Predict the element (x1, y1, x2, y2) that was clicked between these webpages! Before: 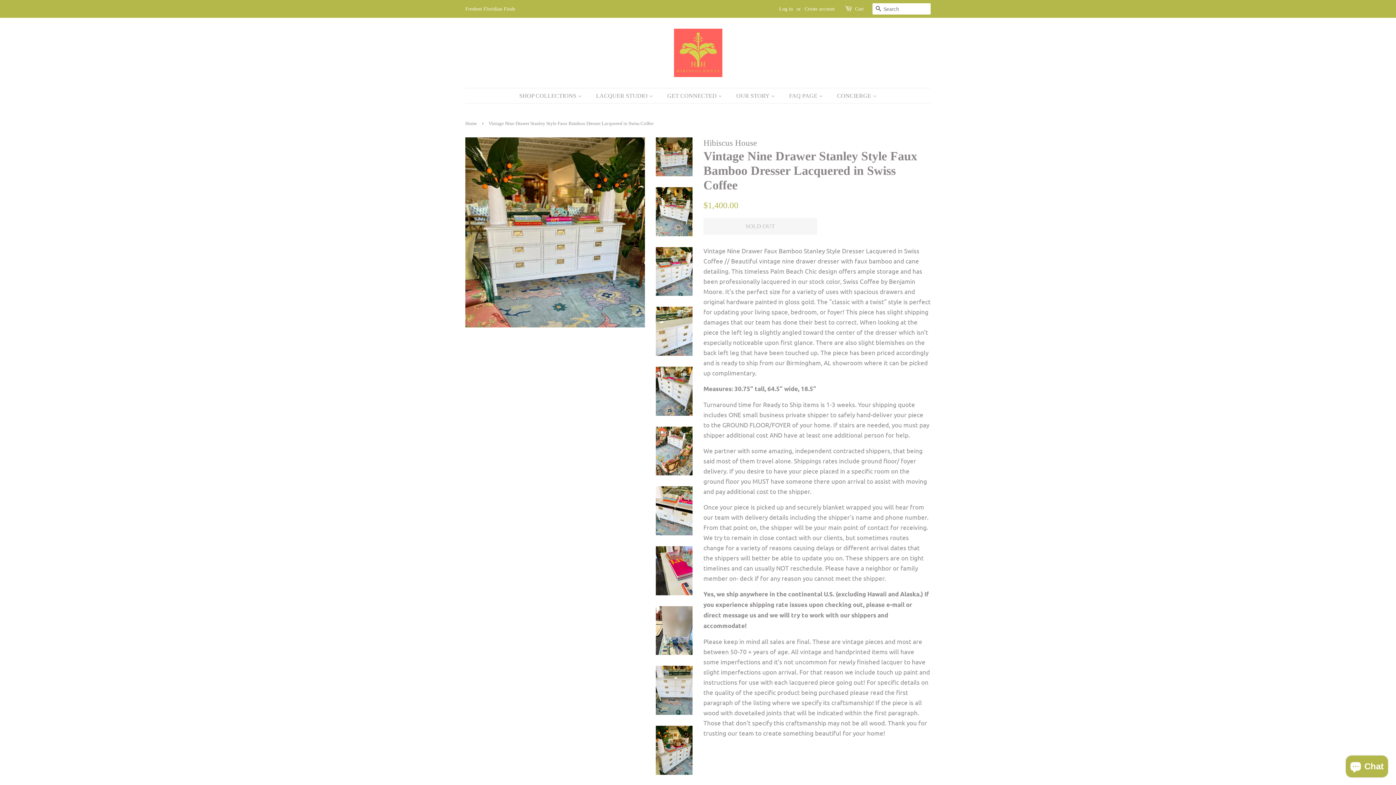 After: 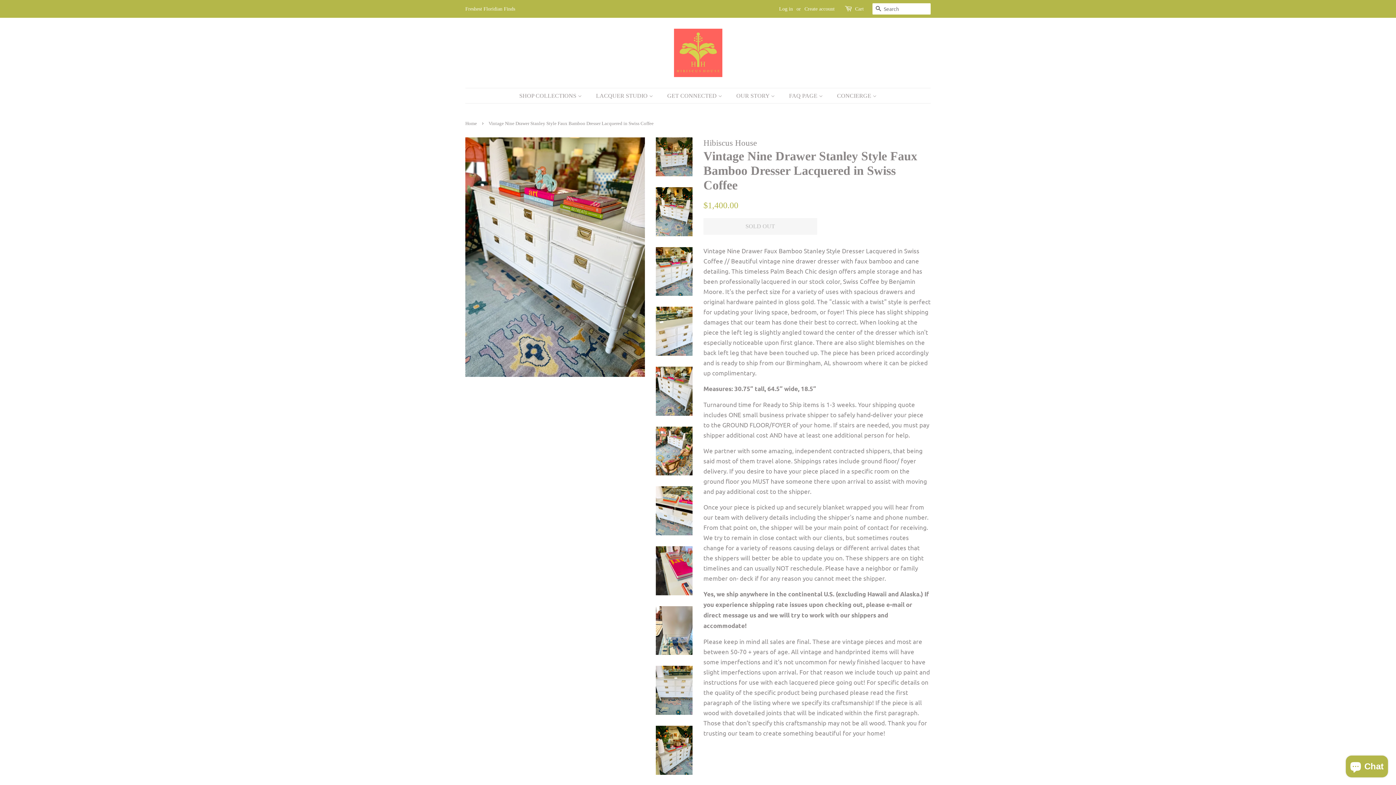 Action: bbox: (656, 366, 692, 415)